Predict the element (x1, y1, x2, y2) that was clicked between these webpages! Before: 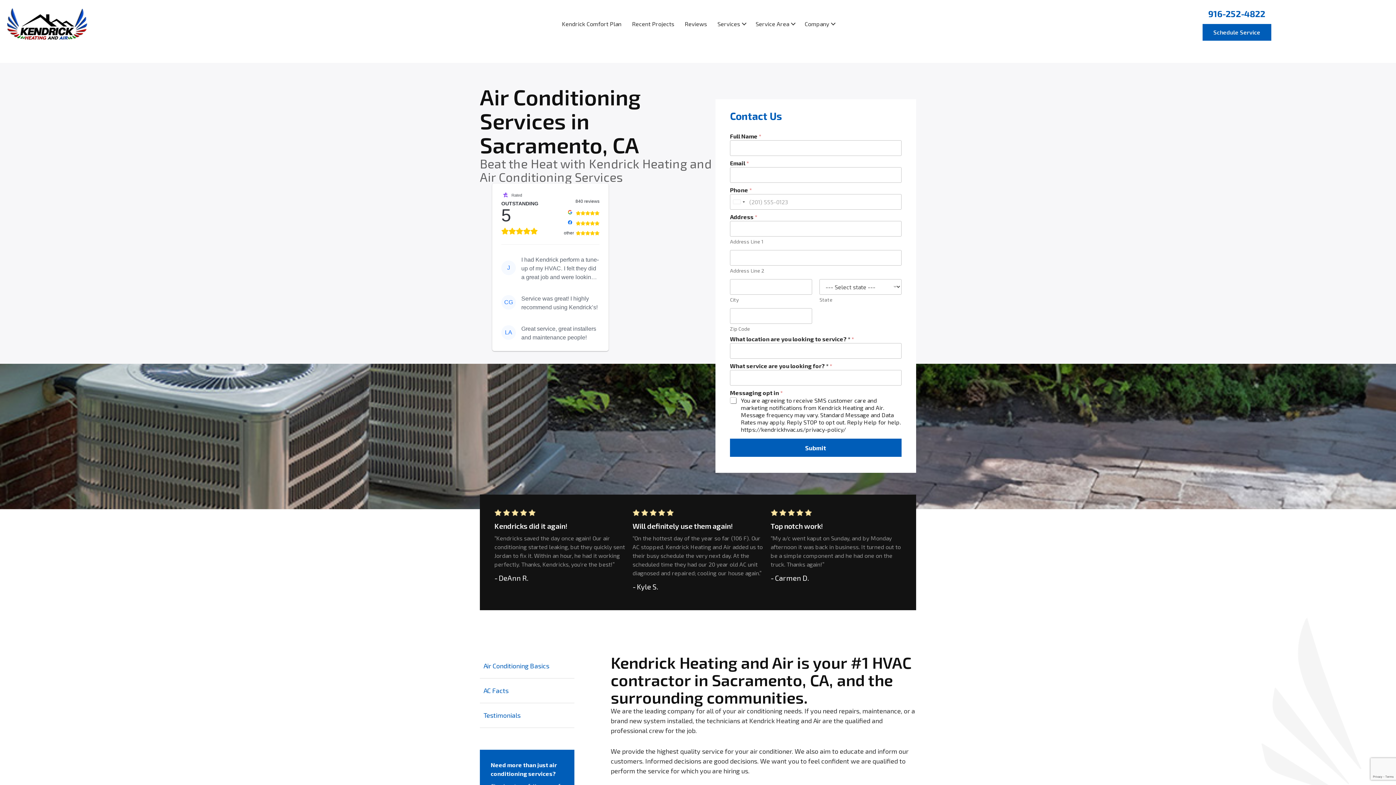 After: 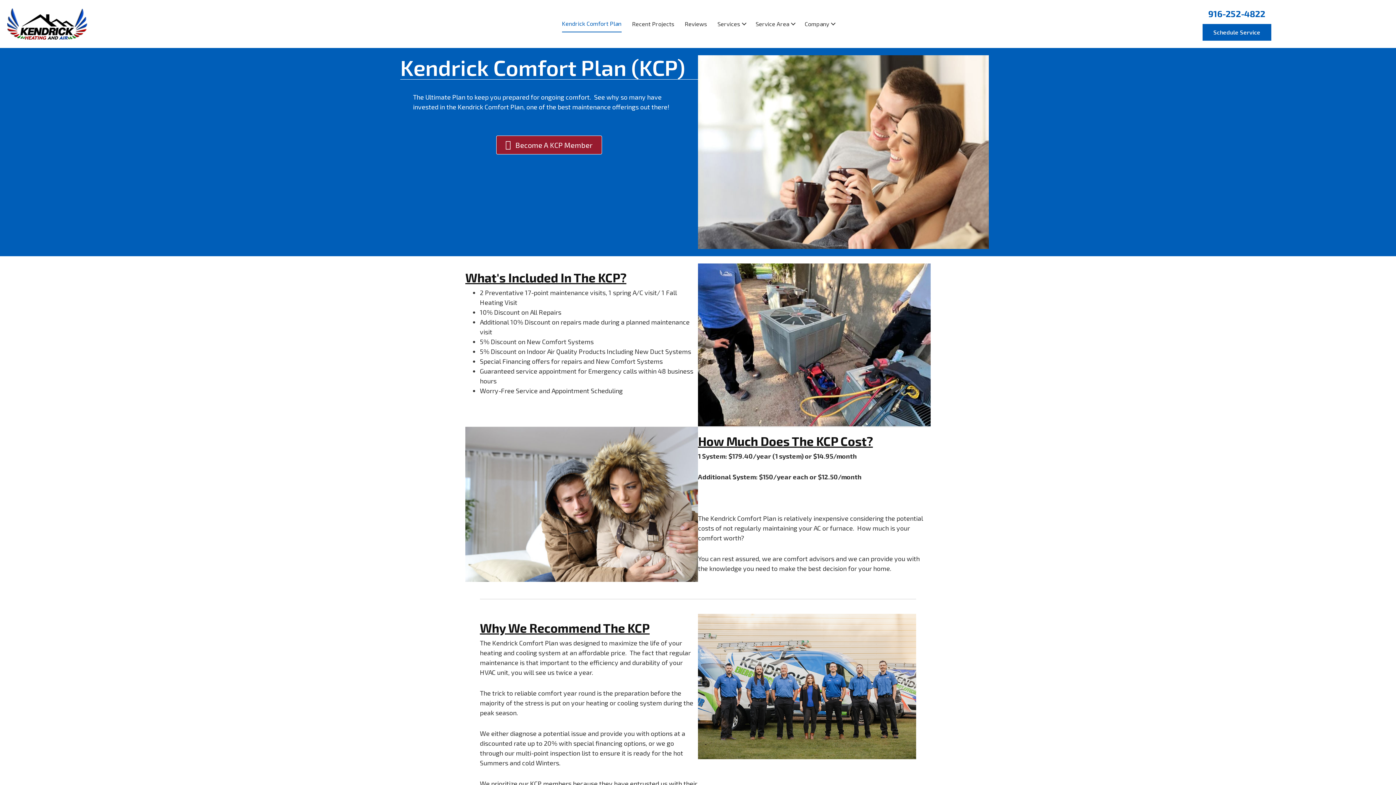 Action: label: Kendrick Comfort Plan bbox: (562, 16, 621, 32)